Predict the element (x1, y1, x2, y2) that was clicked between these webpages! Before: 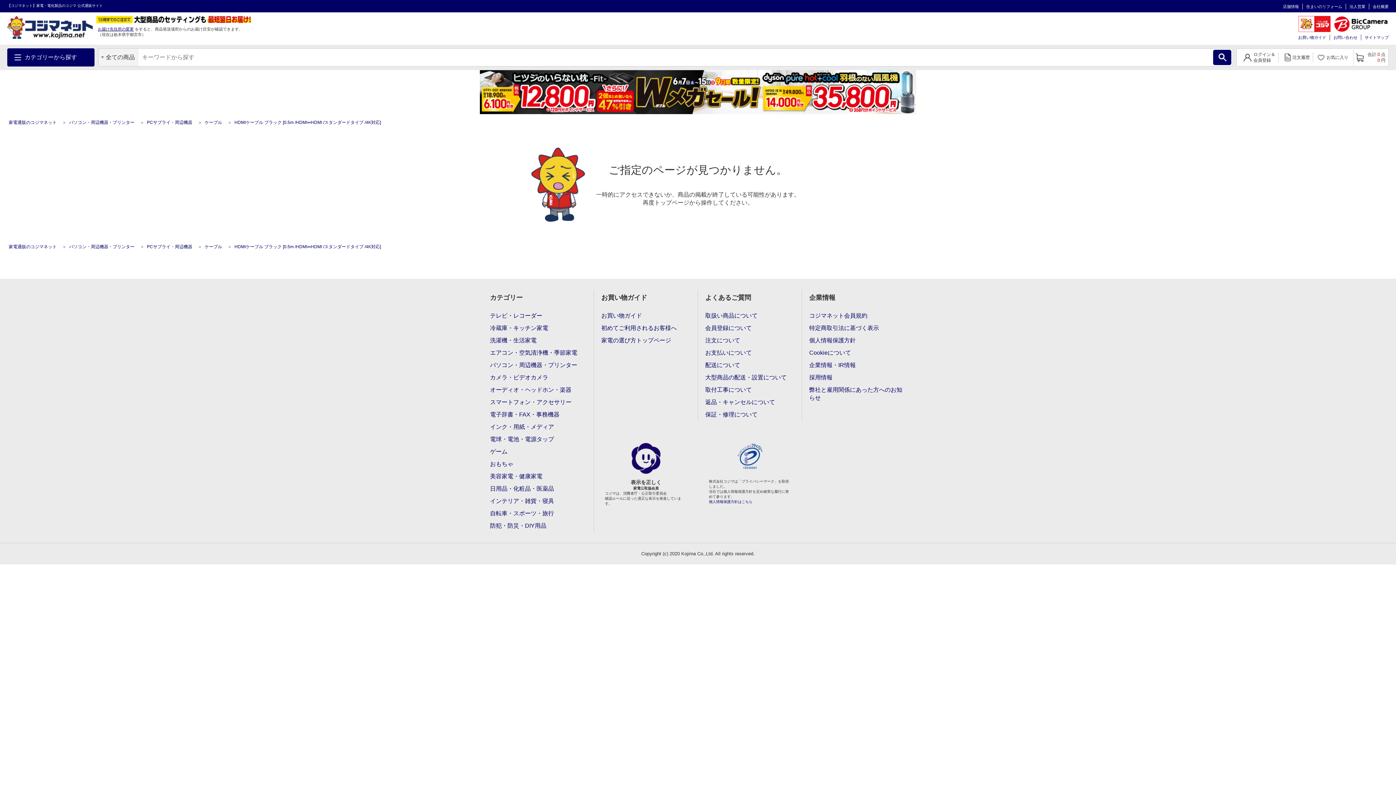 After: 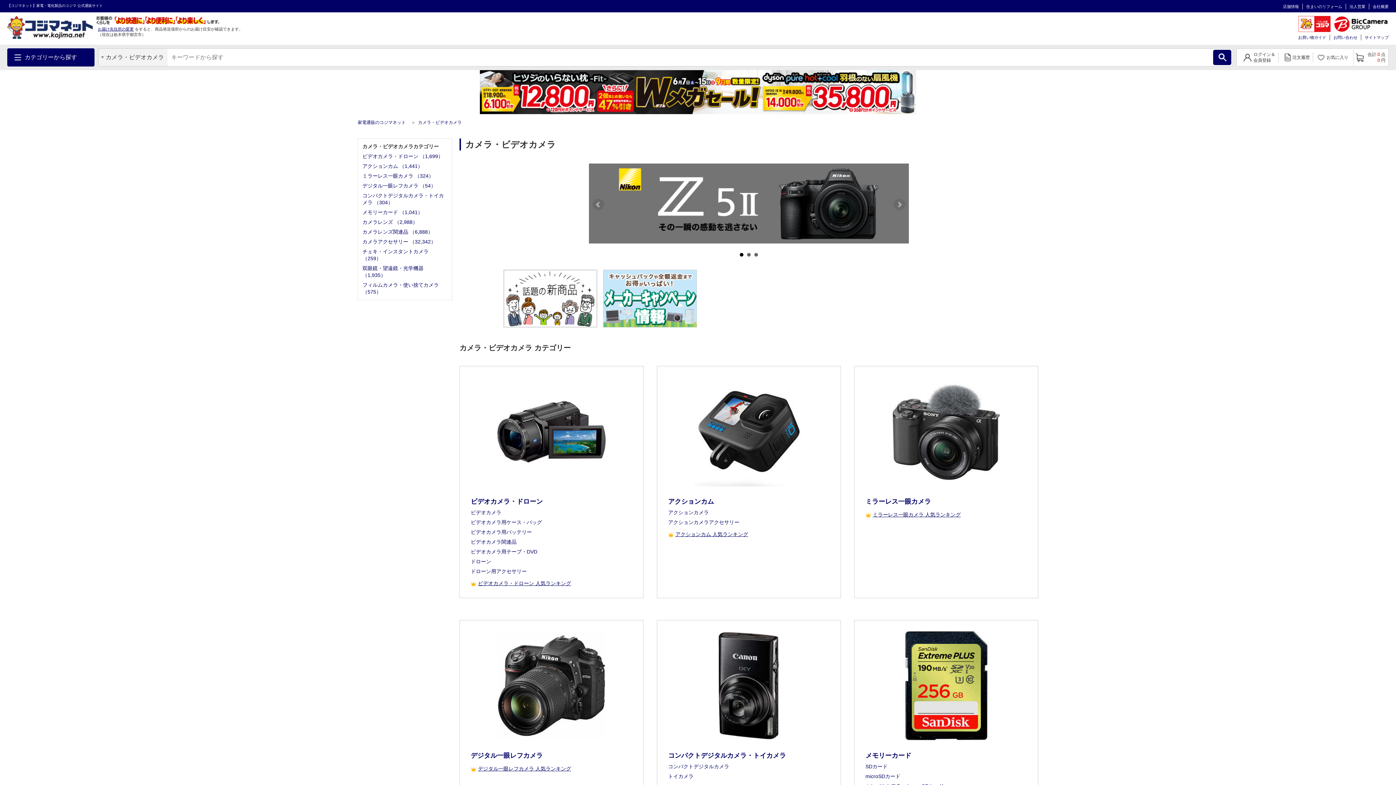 Action: label: カメラ・ビデオカメラ bbox: (490, 327, 548, 340)